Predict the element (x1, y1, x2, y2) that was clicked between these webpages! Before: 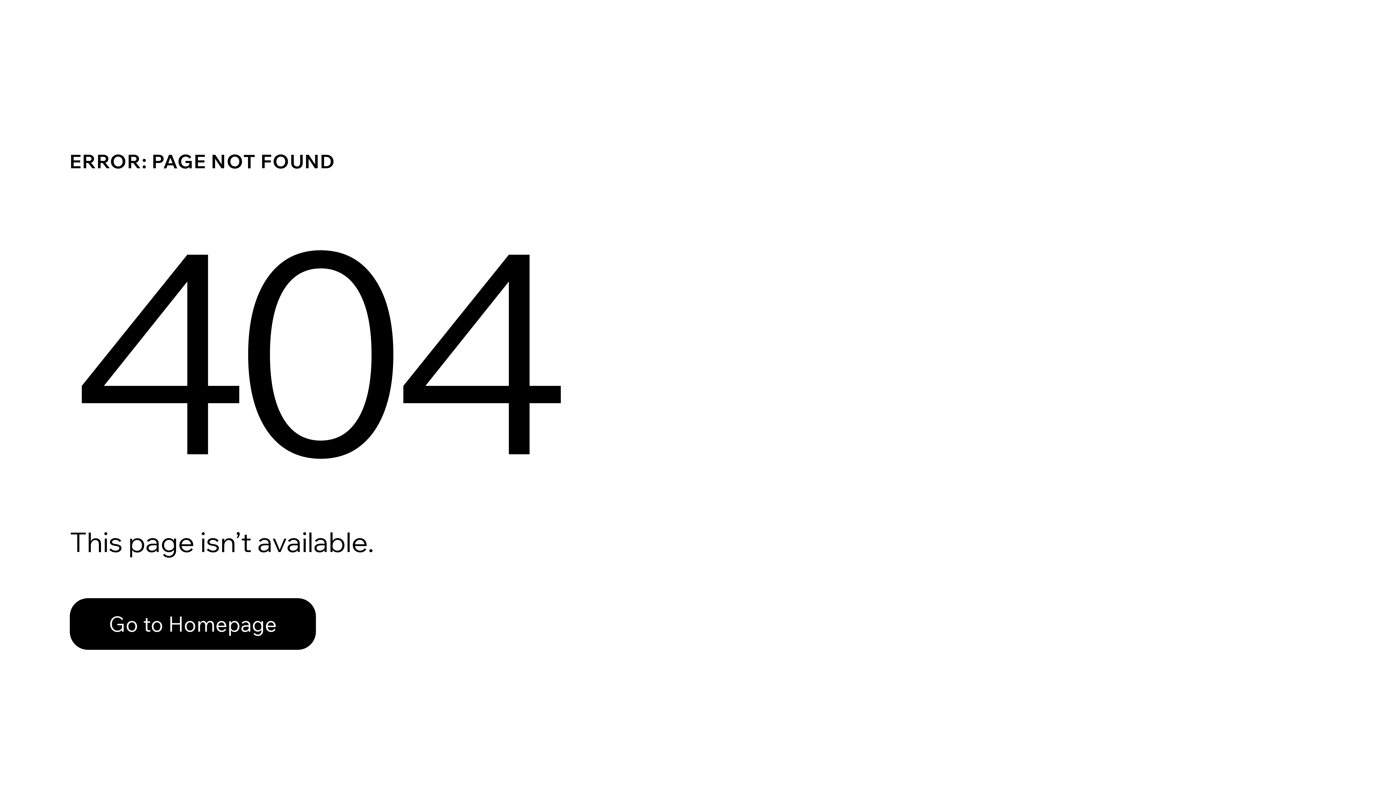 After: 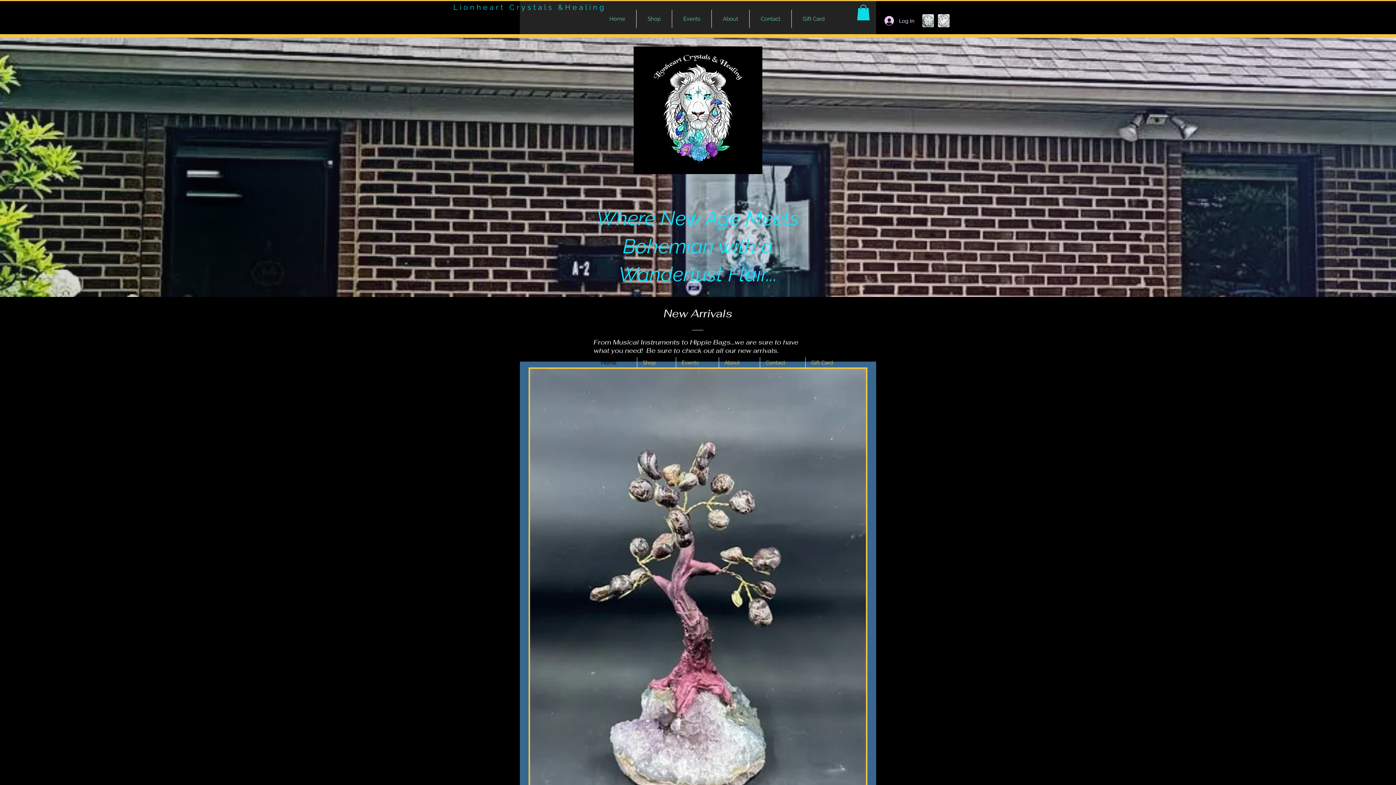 Action: bbox: (69, 598, 316, 650) label: Go to Homepage